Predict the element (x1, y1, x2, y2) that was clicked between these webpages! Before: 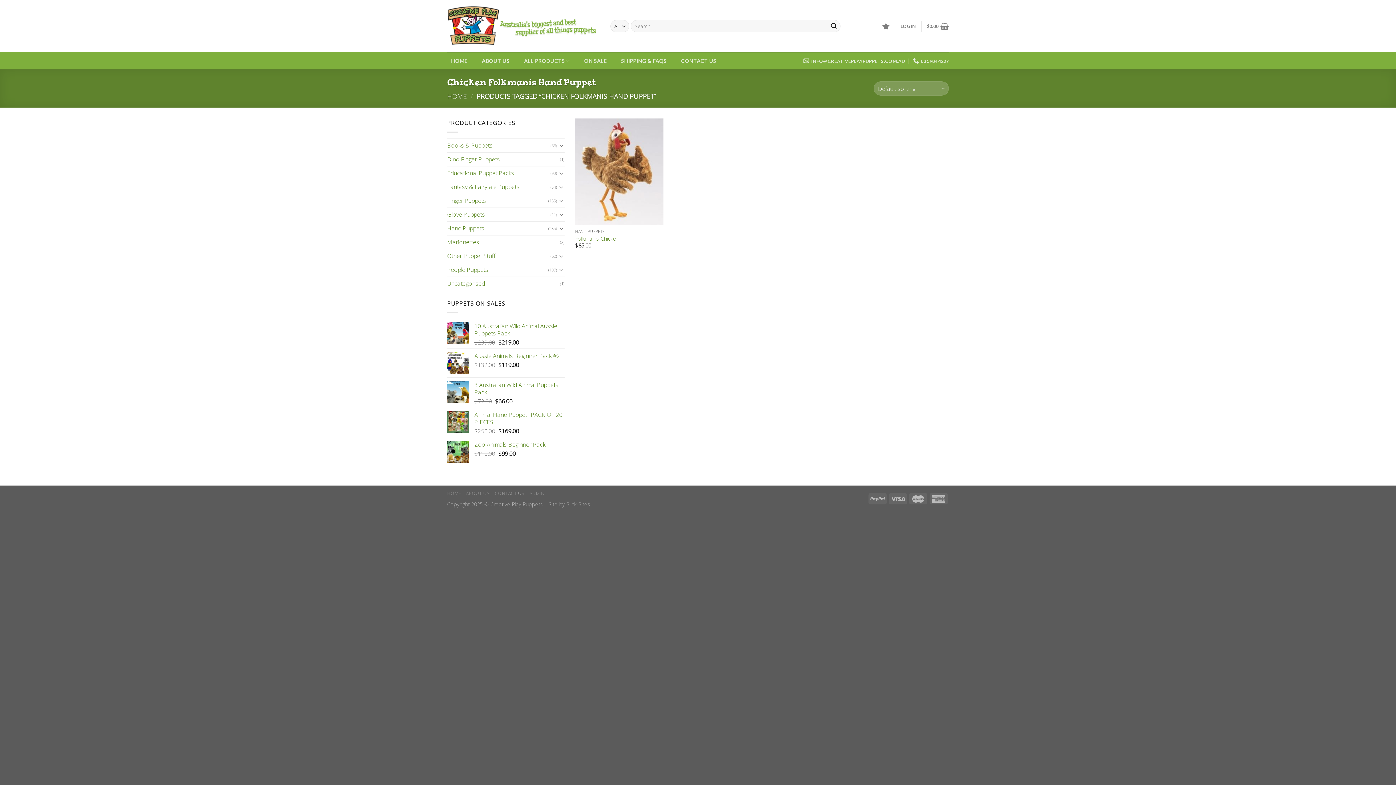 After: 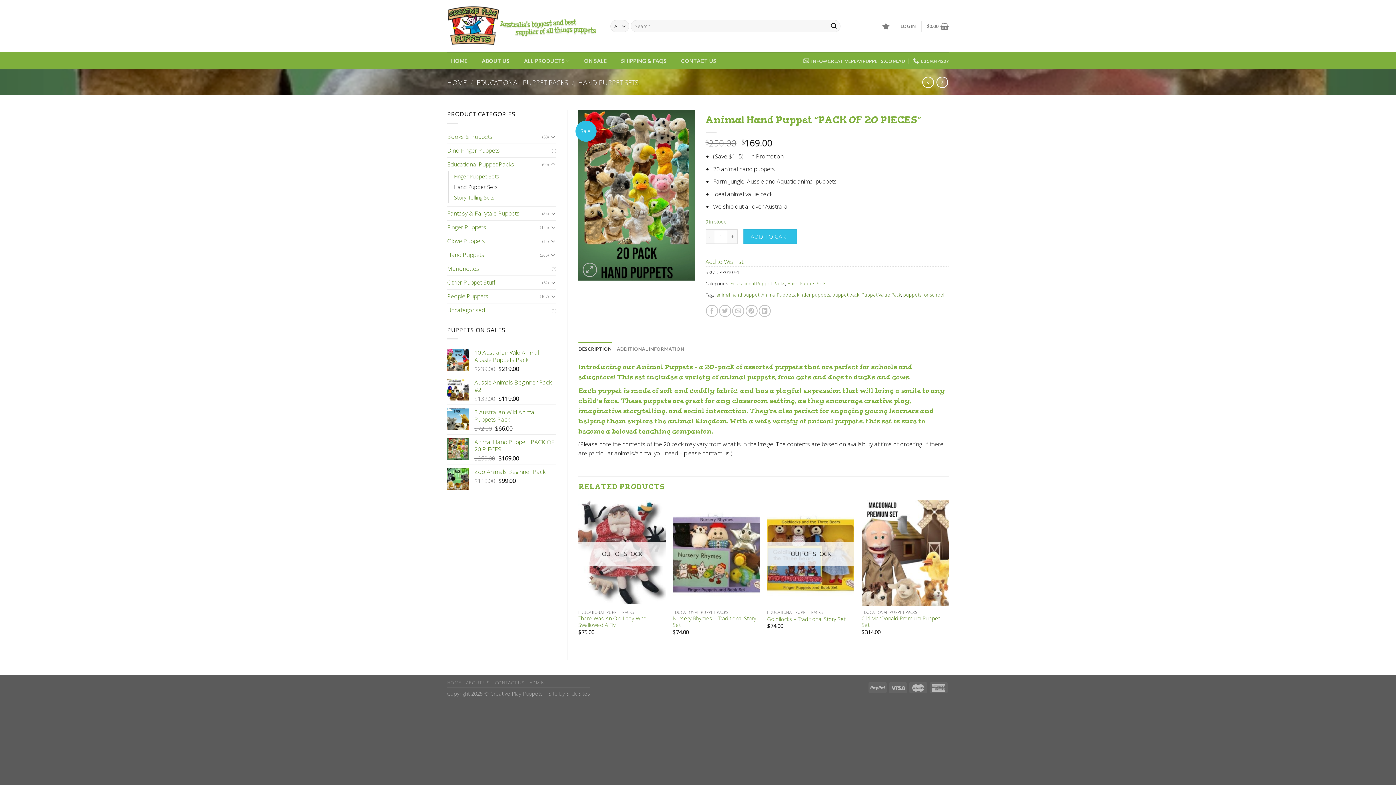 Action: bbox: (474, 411, 564, 425) label: Animal Hand Puppet "PACK OF 20 PIECES"